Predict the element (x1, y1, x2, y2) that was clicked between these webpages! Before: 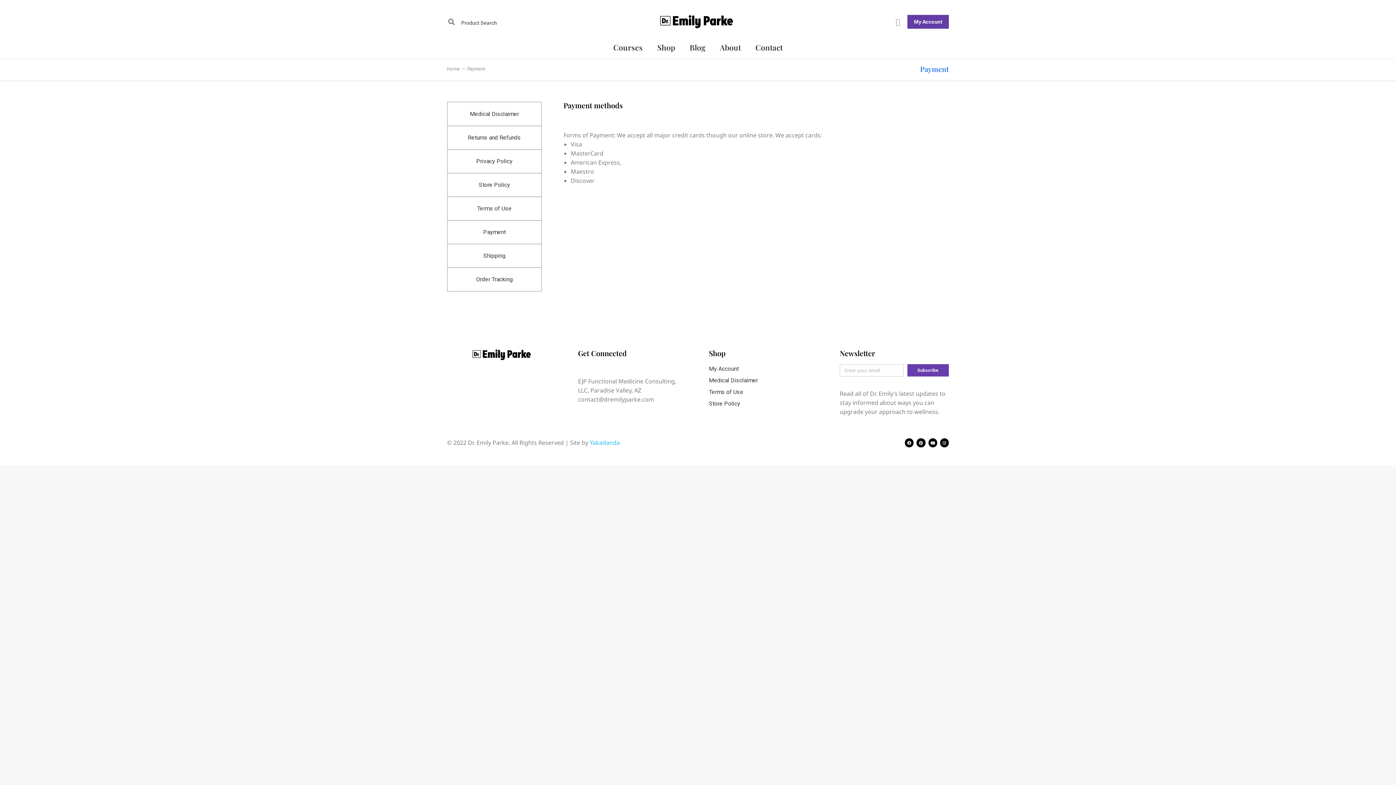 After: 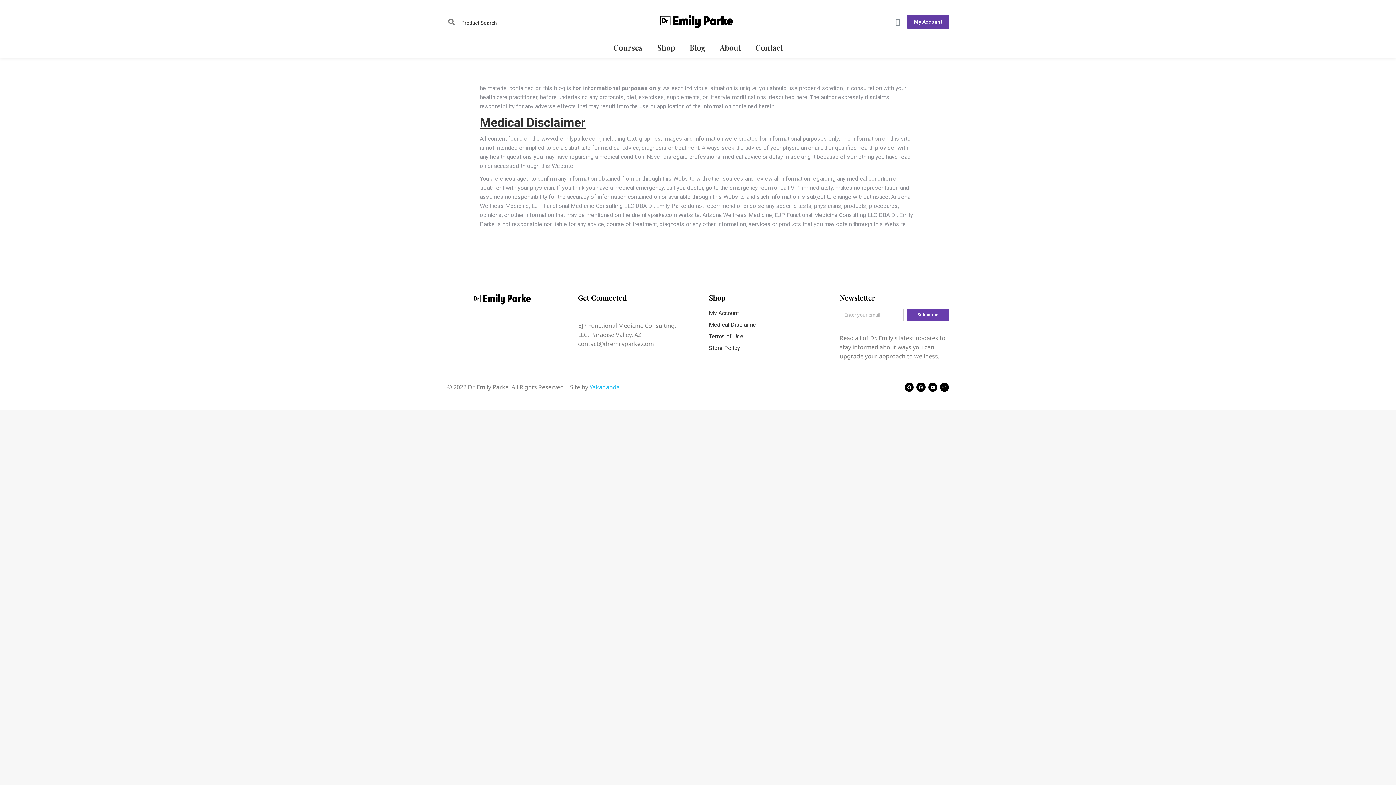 Action: label: Medical Disclaimer bbox: (447, 102, 541, 125)